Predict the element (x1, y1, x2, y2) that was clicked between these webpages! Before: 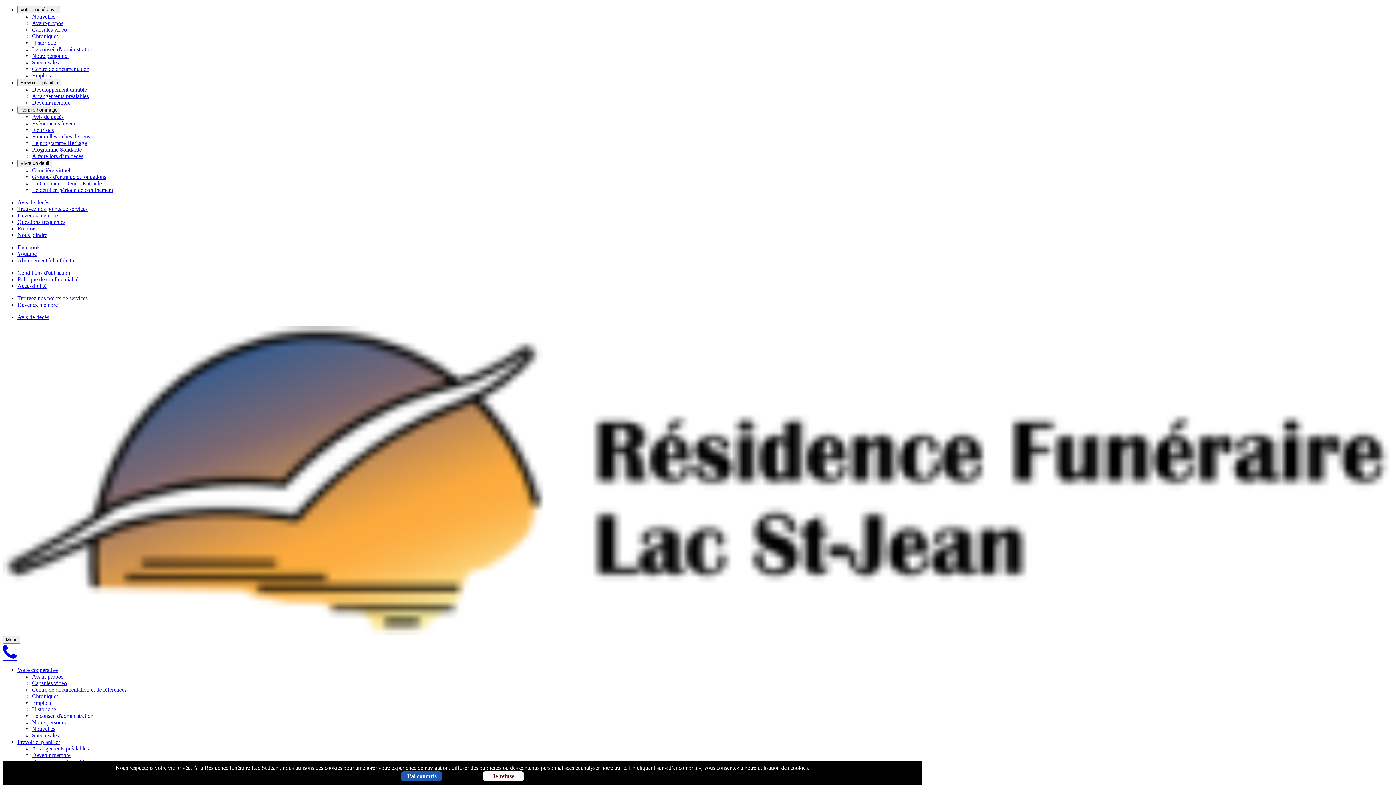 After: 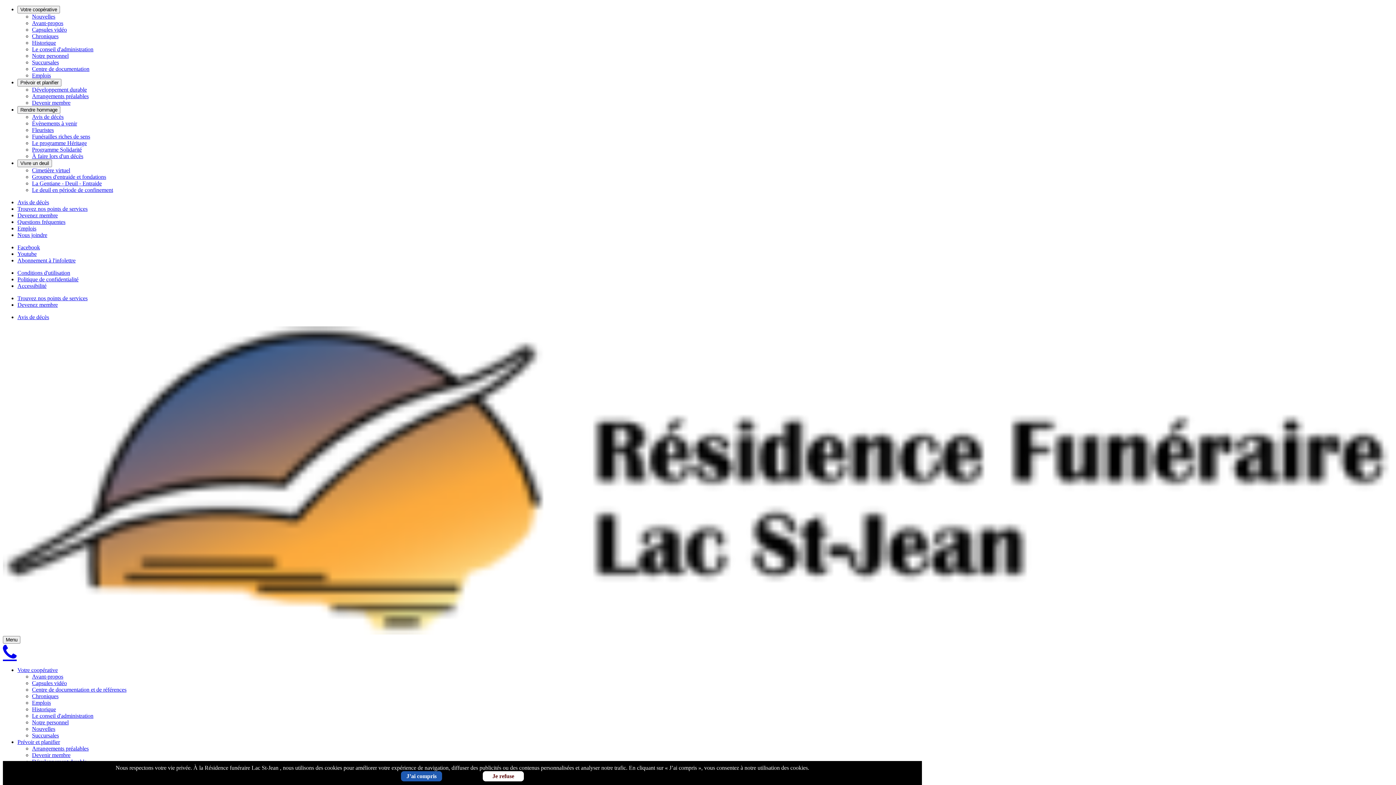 Action: label: Nous joindre bbox: (17, 232, 47, 238)